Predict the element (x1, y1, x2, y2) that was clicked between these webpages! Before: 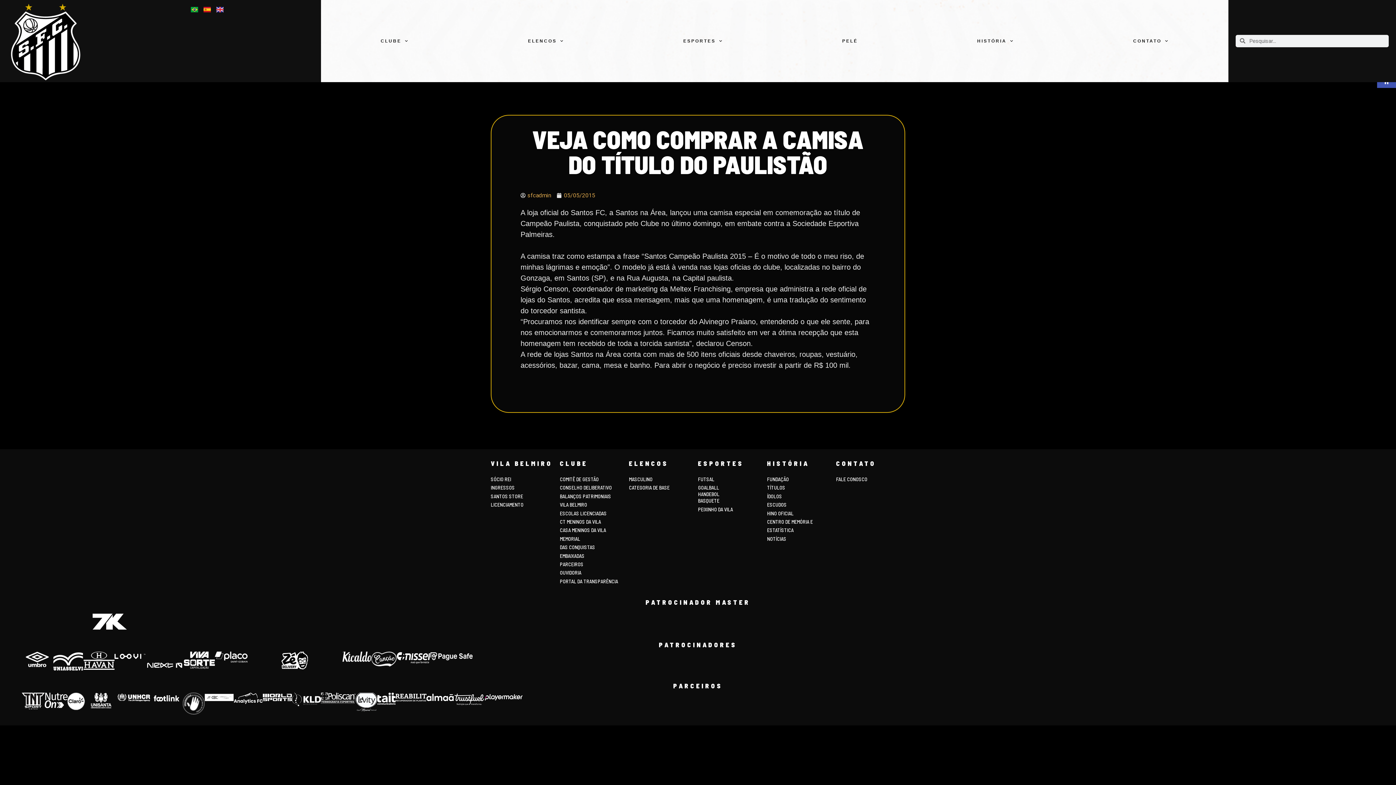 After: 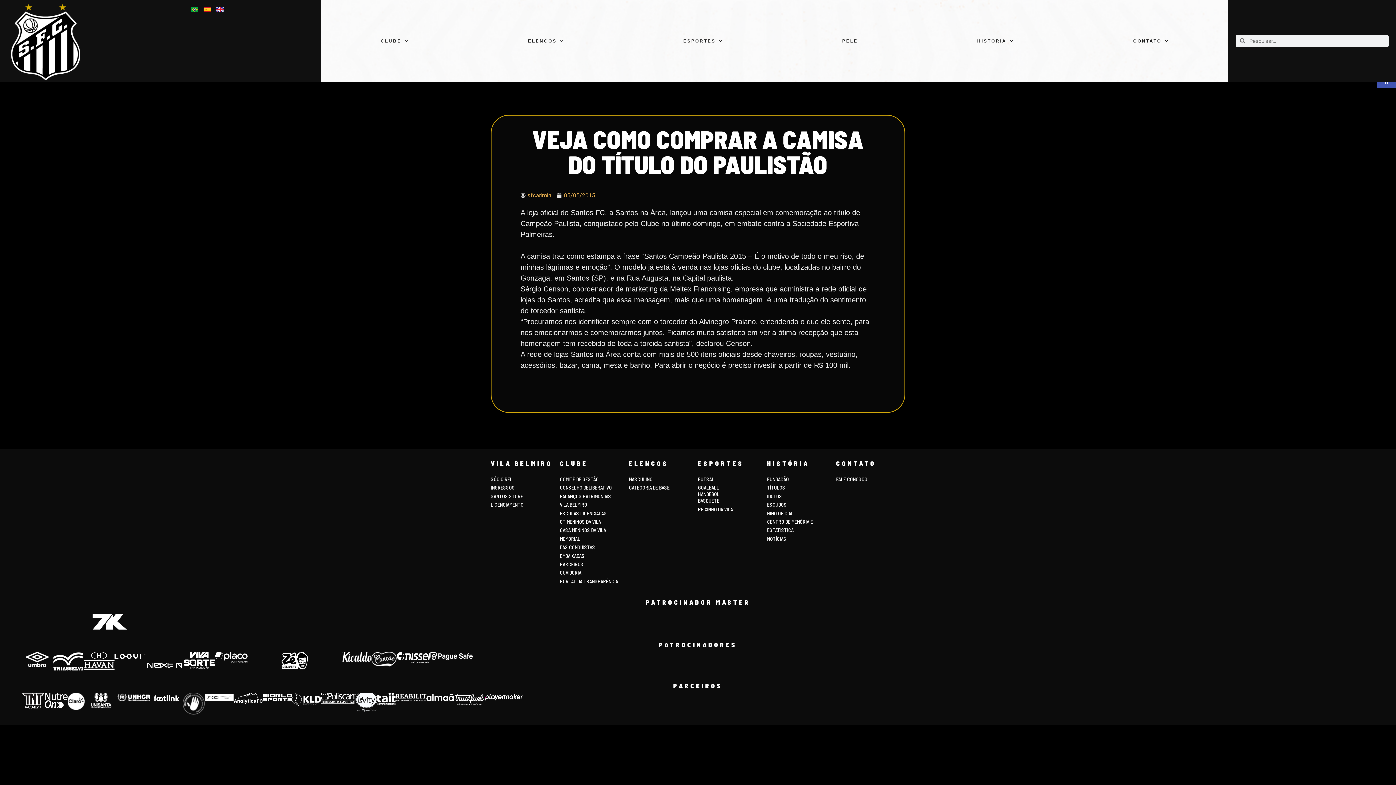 Action: bbox: (182, 693, 204, 715)